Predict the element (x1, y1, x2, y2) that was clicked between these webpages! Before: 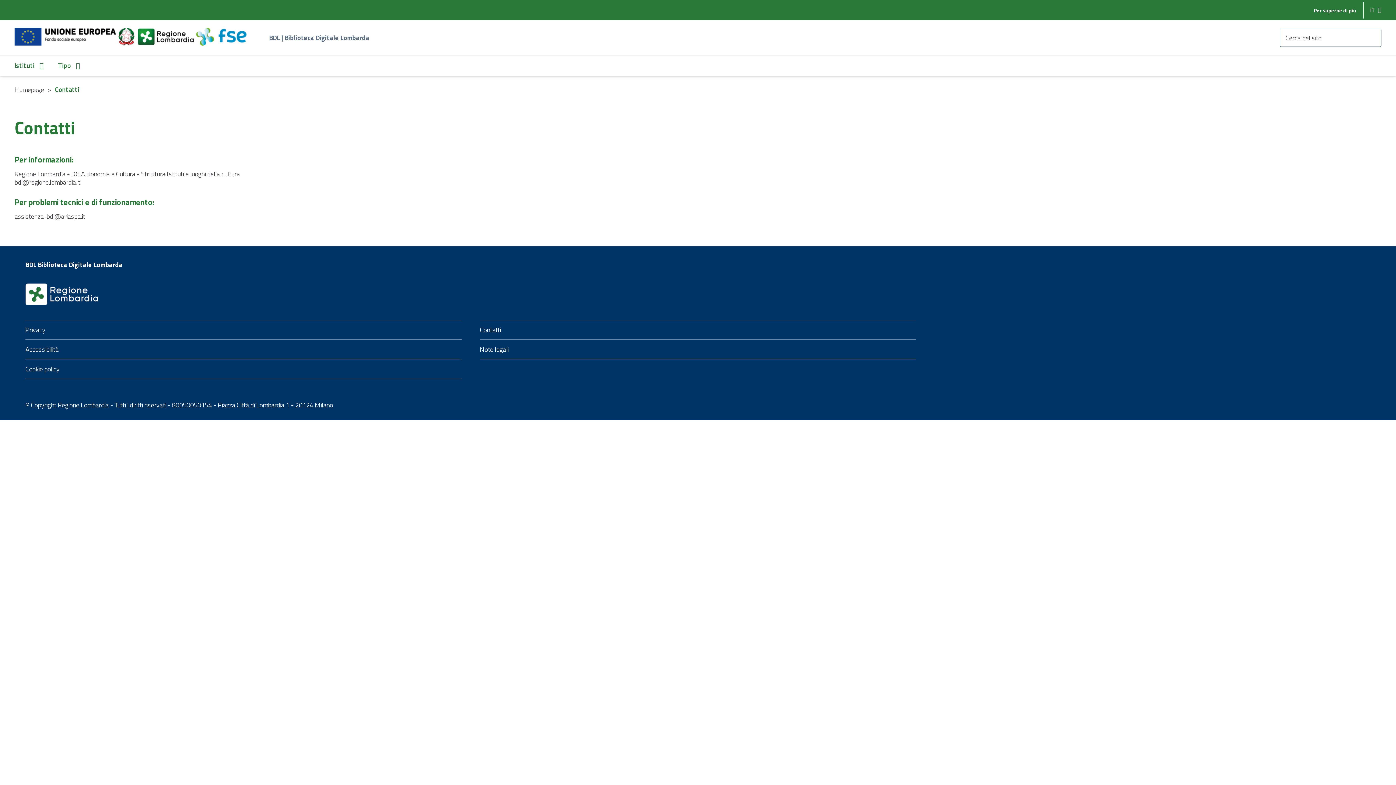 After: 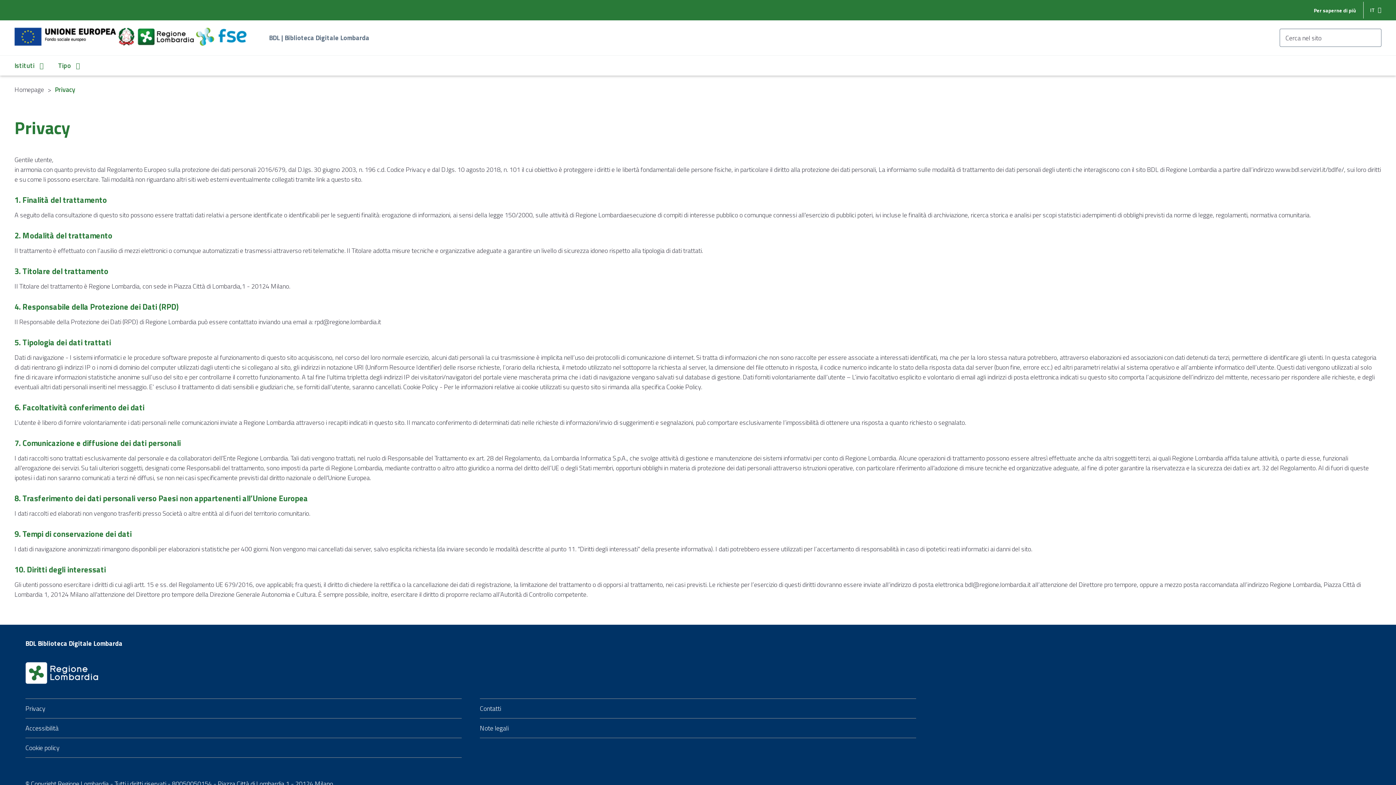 Action: bbox: (25, 325, 45, 334) label: Privacy